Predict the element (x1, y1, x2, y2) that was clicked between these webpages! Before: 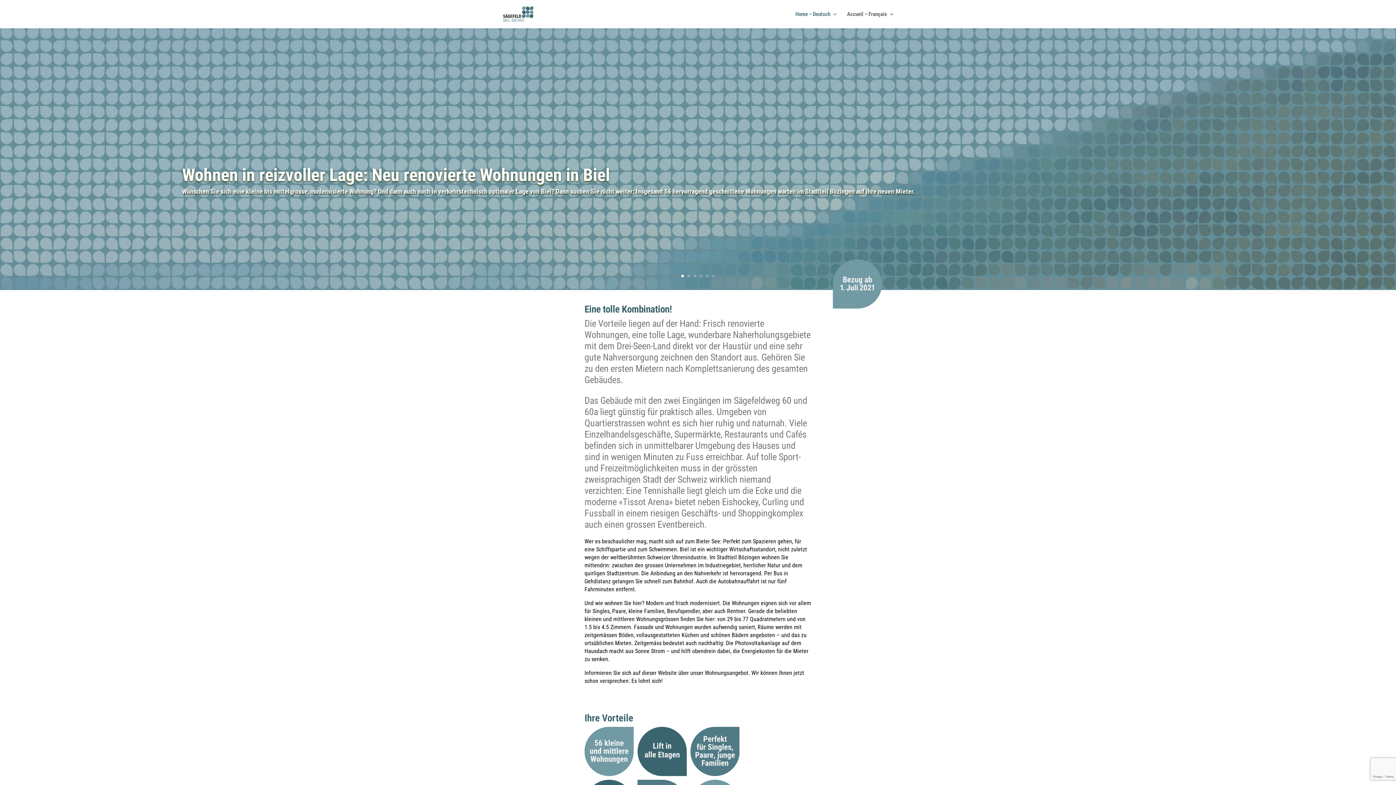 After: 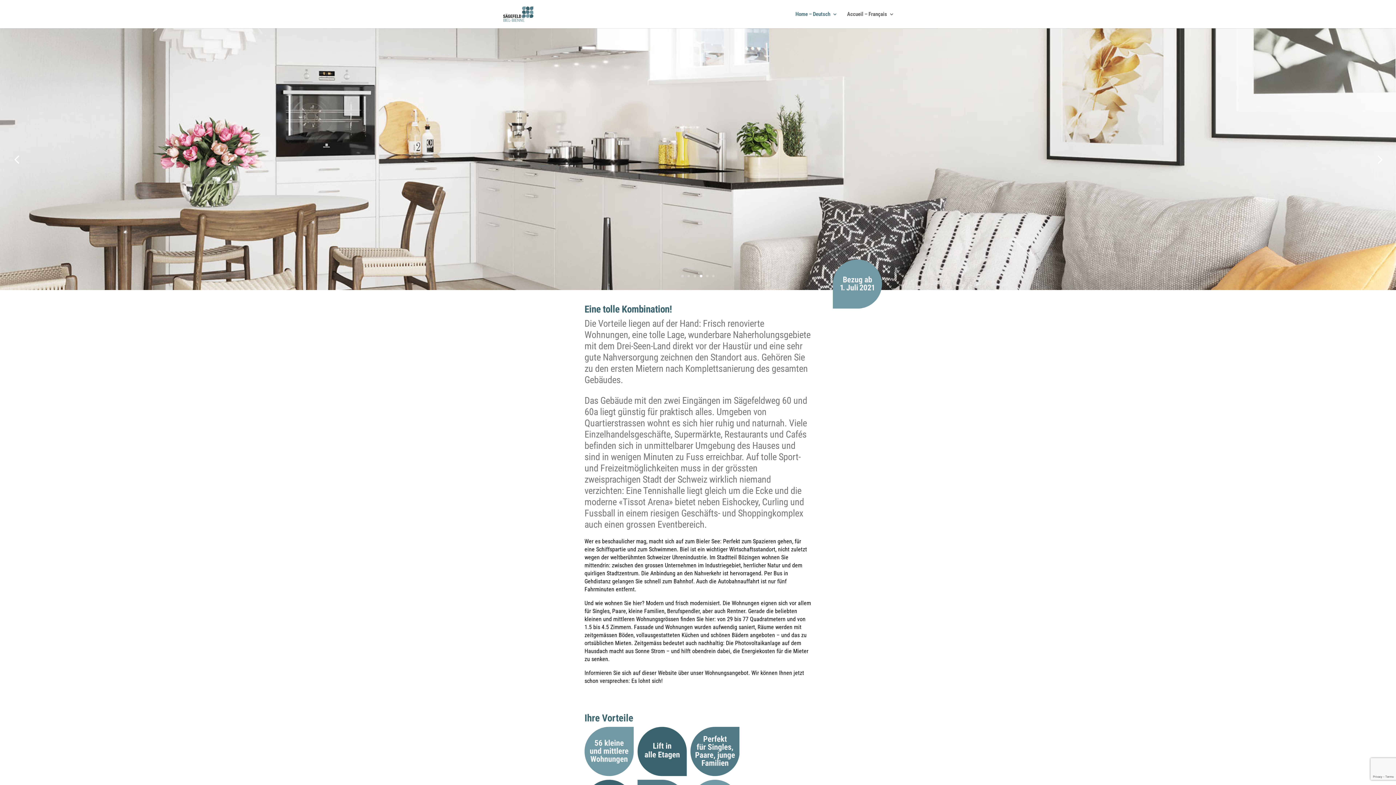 Action: bbox: (700, 274, 702, 277) label: 4